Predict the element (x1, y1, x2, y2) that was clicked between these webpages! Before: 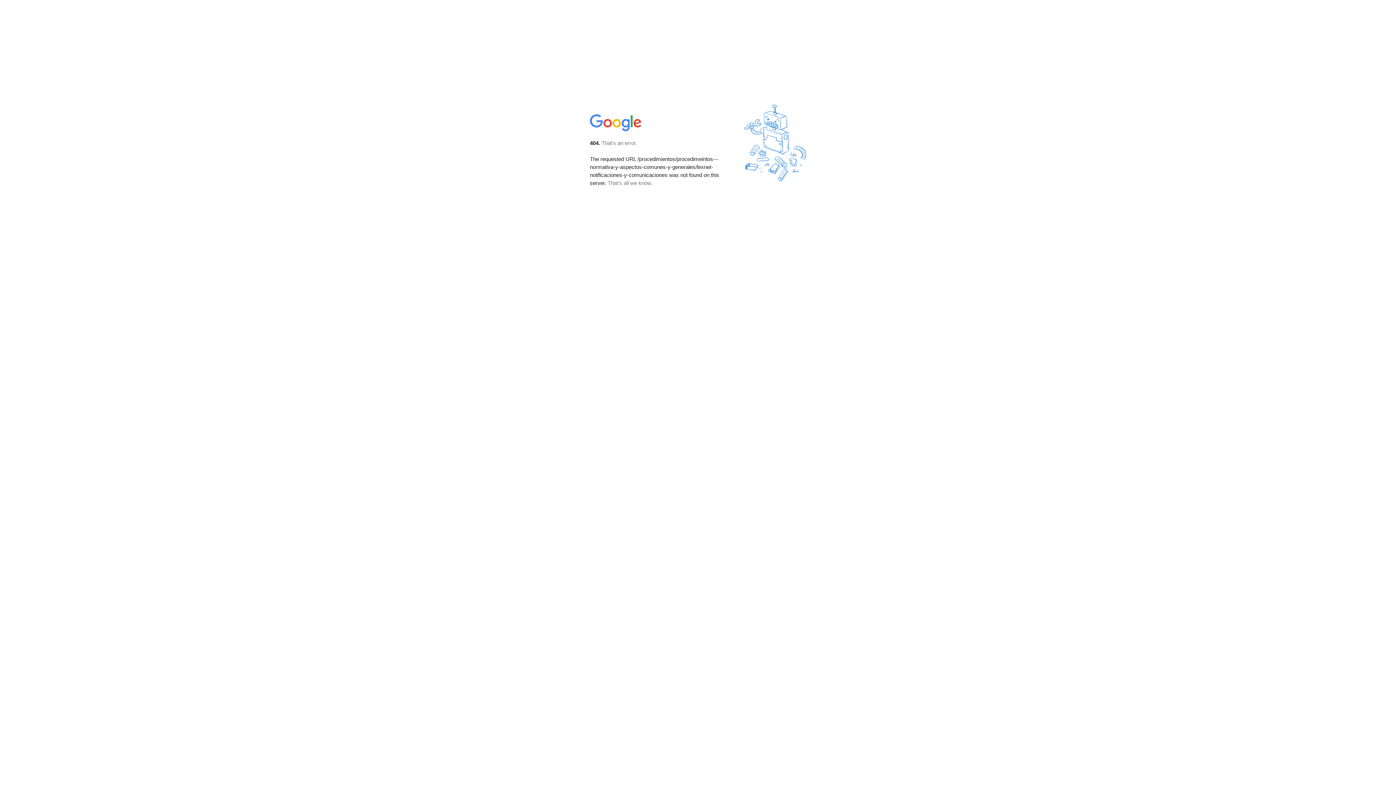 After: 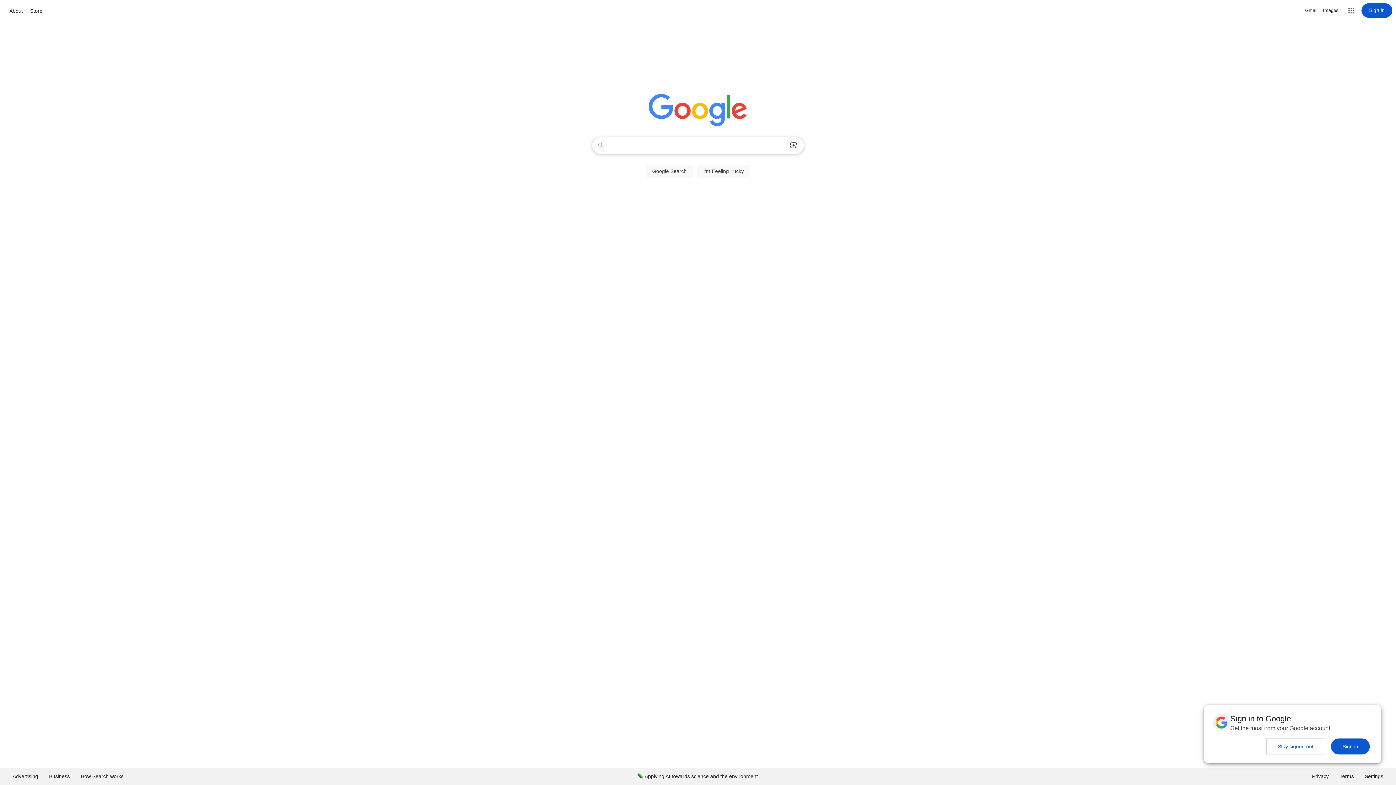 Action: bbox: (590, 127, 642, 134)